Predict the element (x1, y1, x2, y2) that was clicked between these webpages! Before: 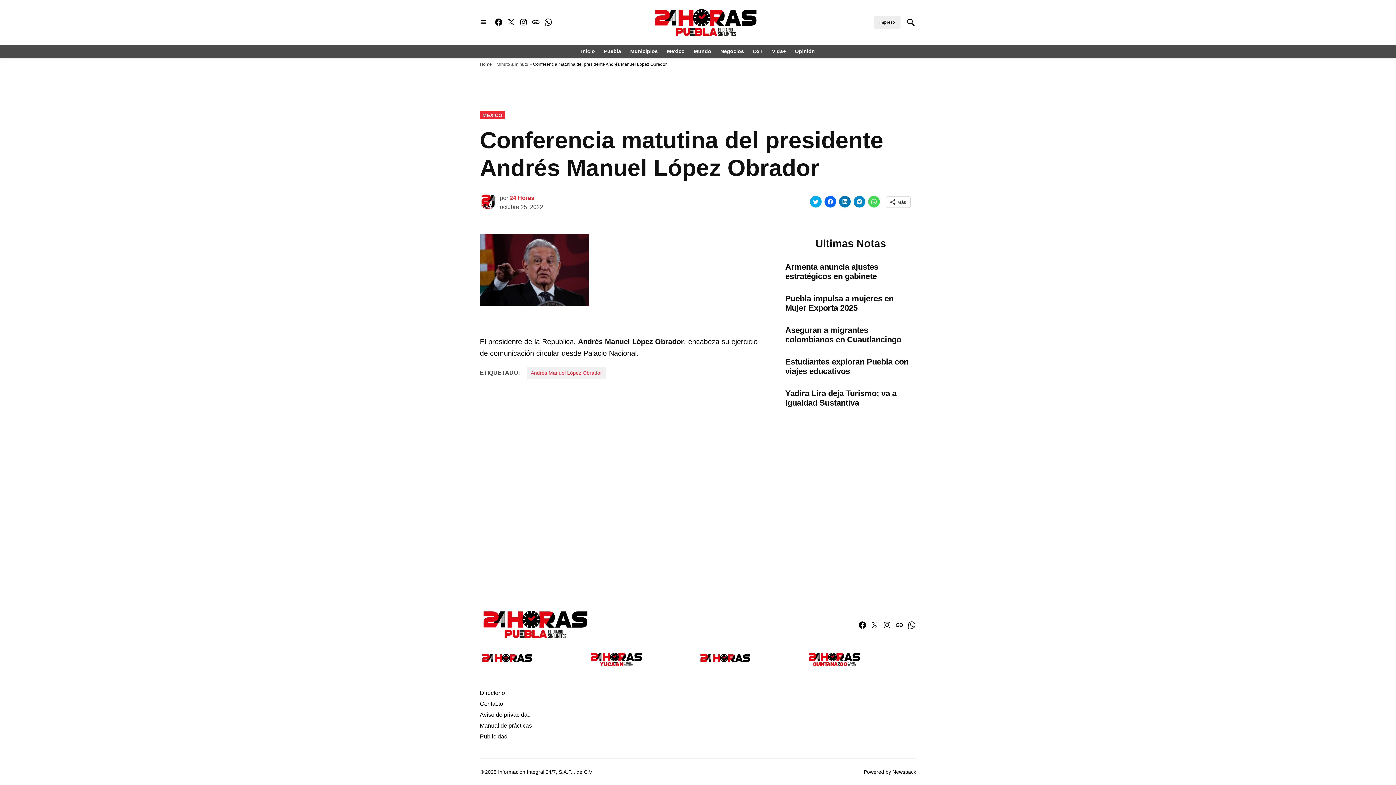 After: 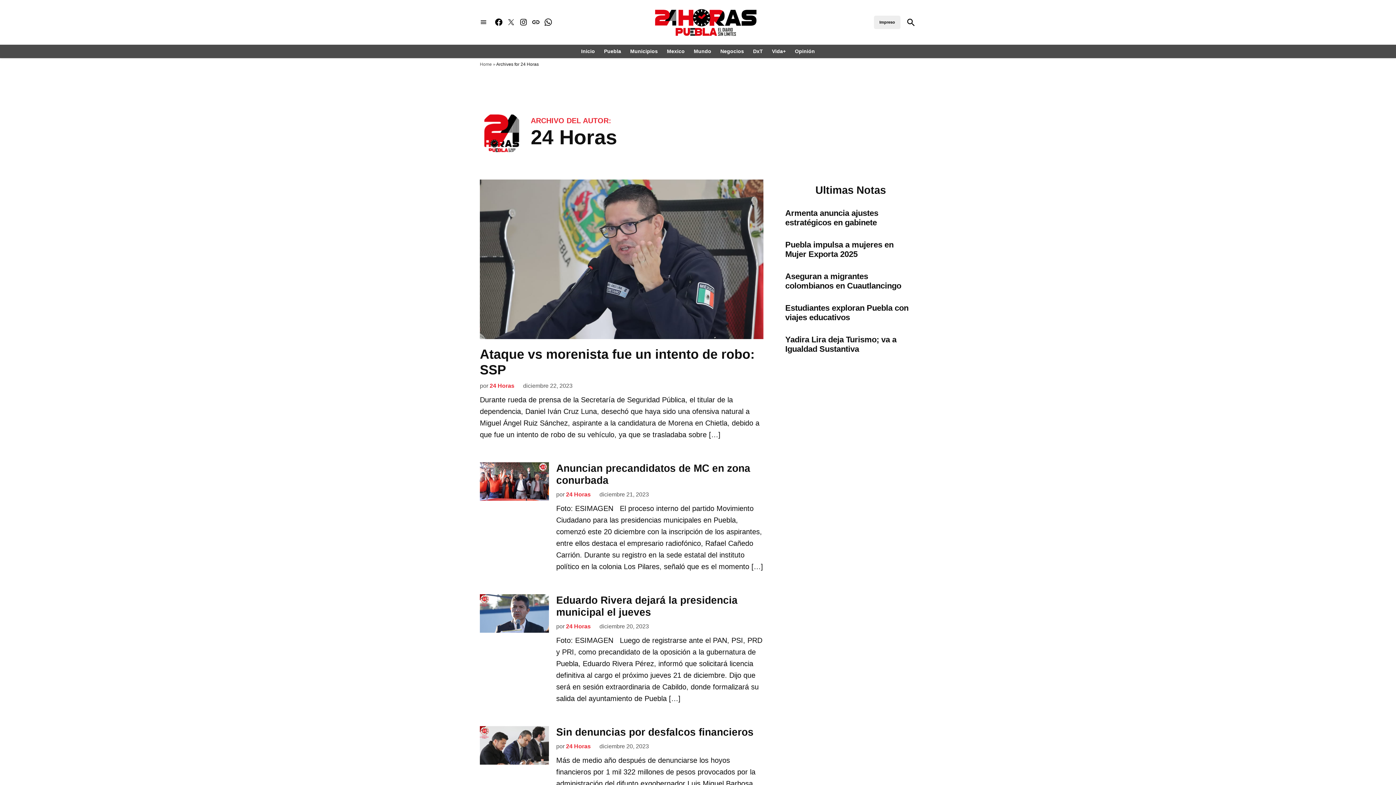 Action: bbox: (509, 194, 534, 201) label: 24 Horas